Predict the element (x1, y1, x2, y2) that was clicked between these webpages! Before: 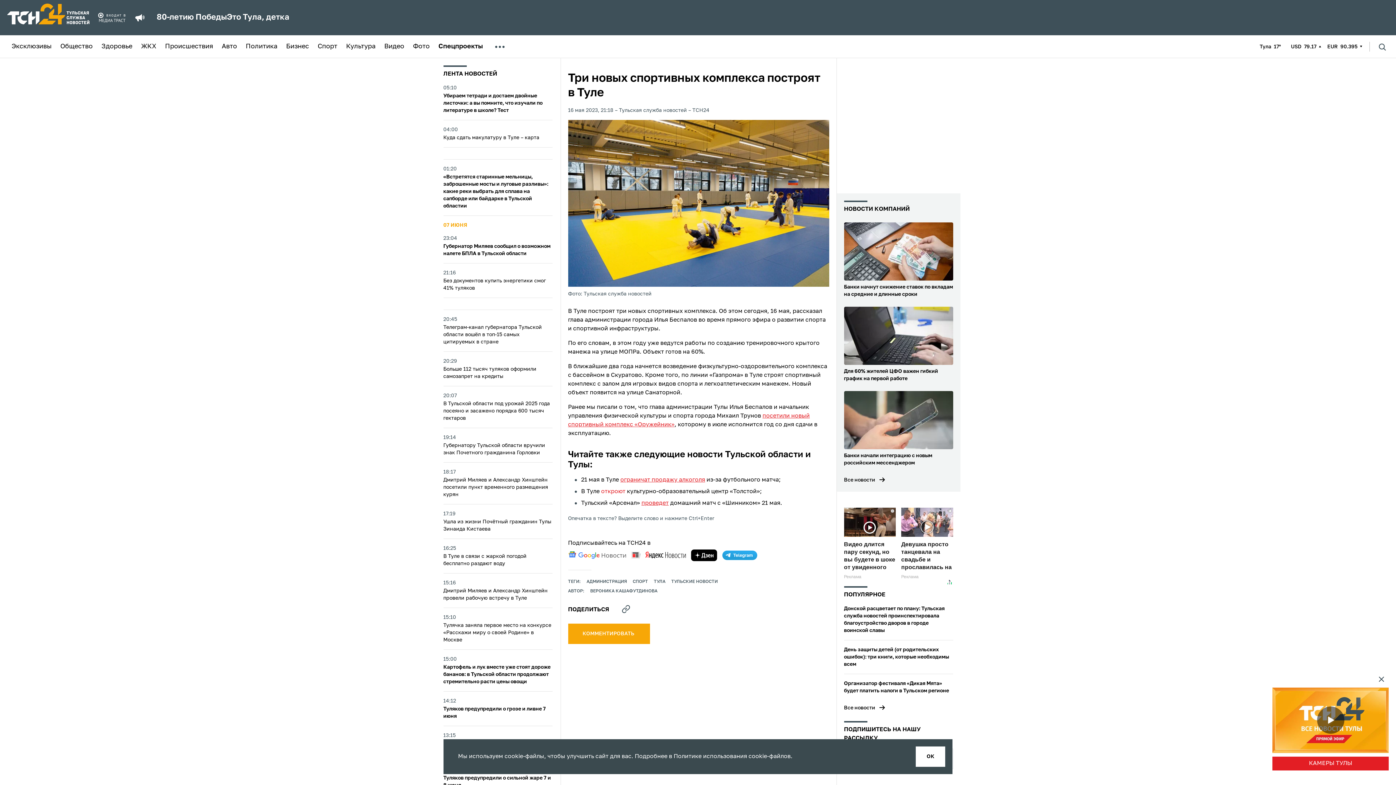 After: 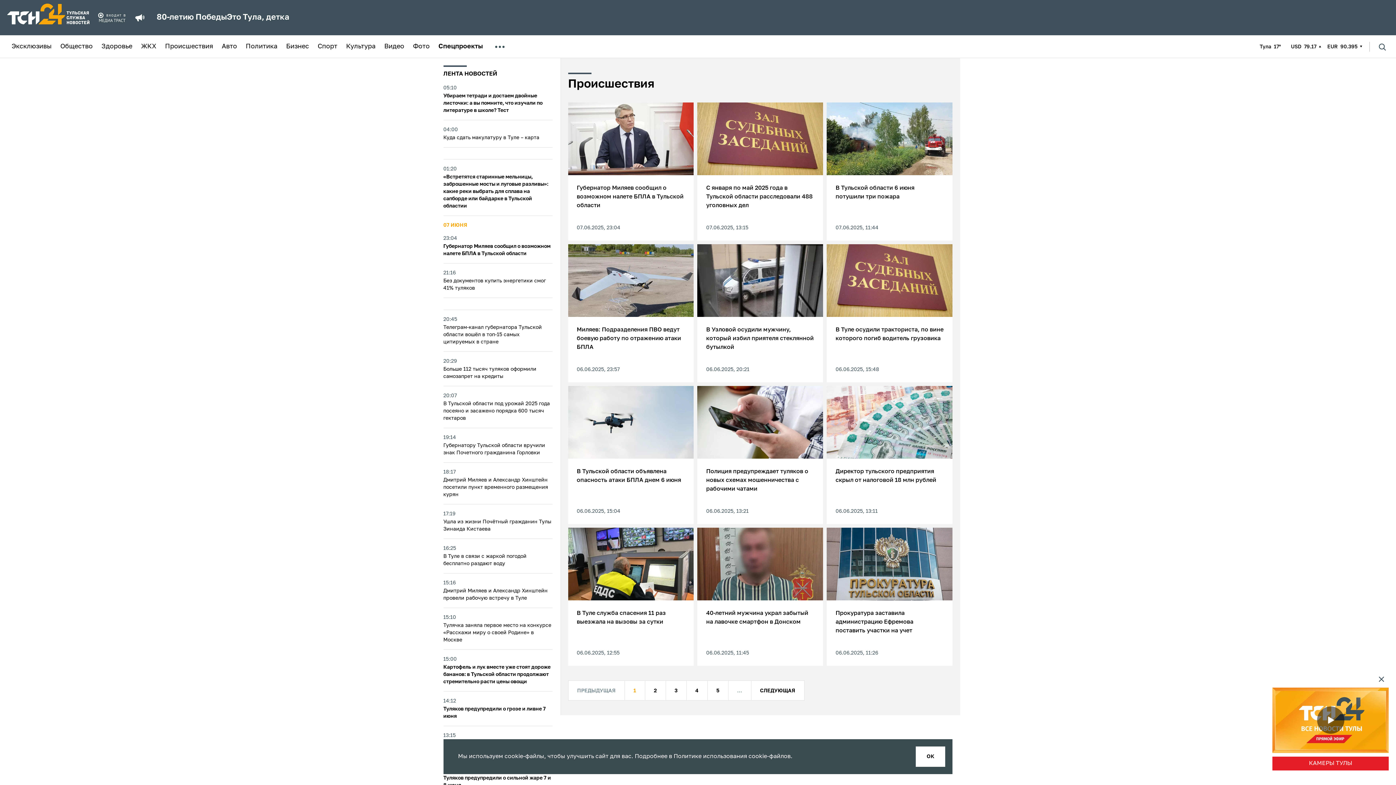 Action: label: Происшествия bbox: (165, 43, 213, 49)